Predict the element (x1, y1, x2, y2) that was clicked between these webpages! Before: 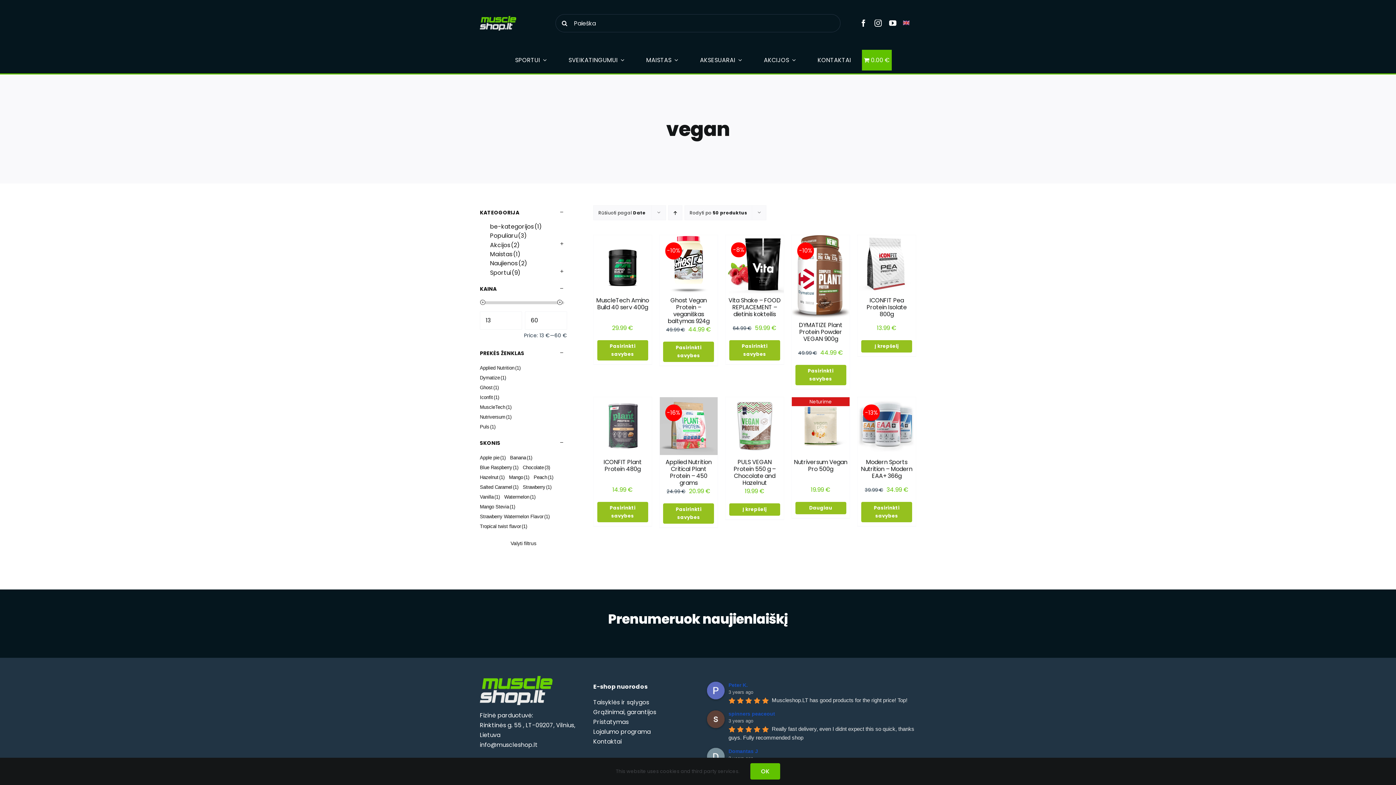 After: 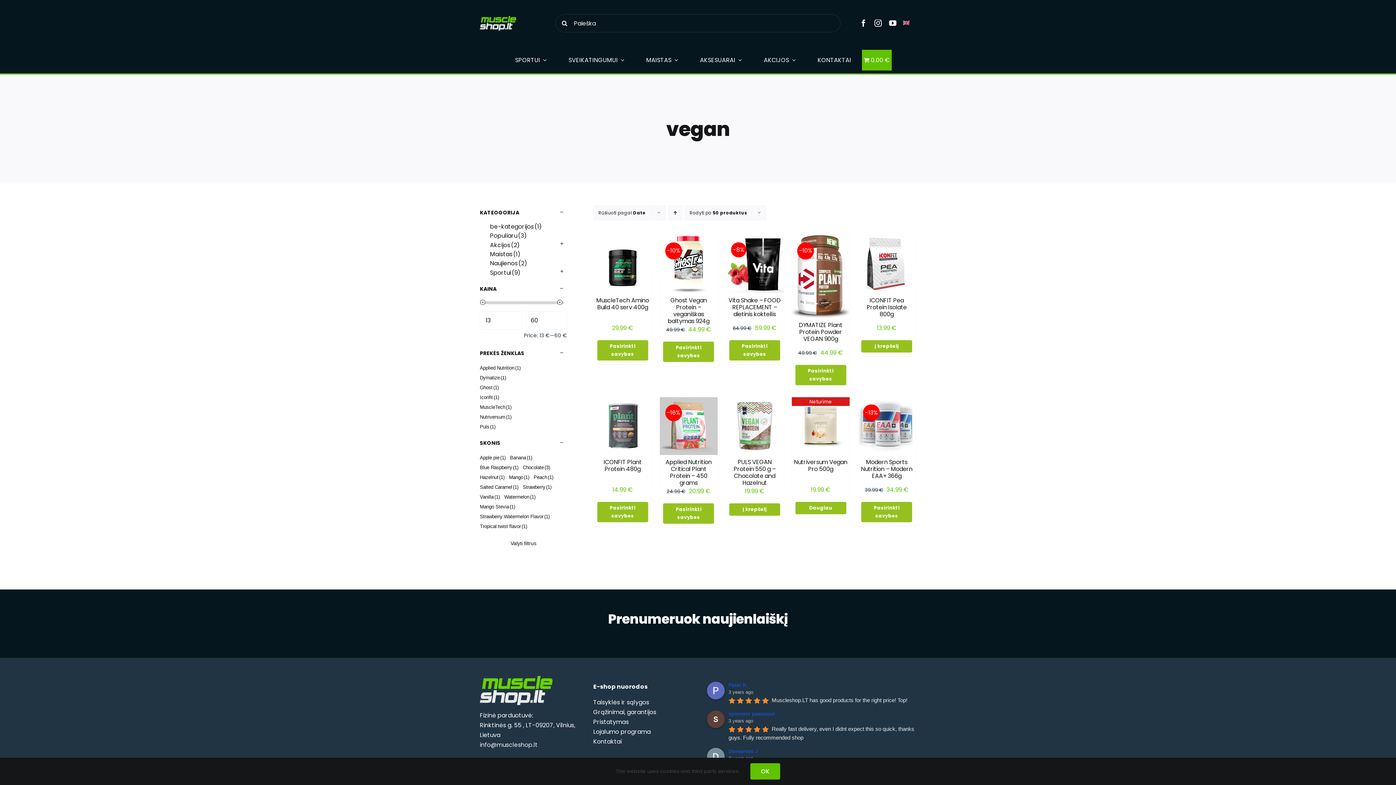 Action: bbox: (479, 741, 537, 749) label: info@muscleshop.lt